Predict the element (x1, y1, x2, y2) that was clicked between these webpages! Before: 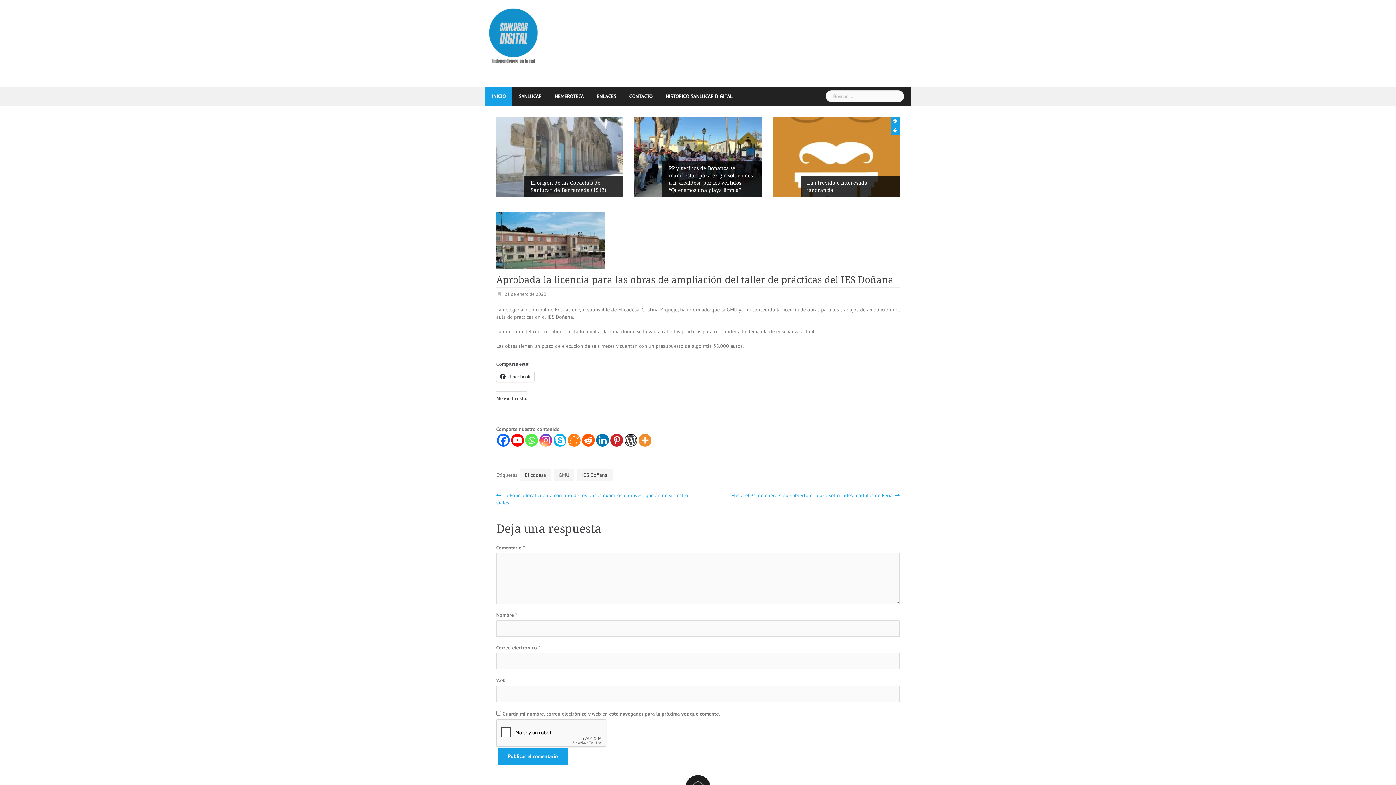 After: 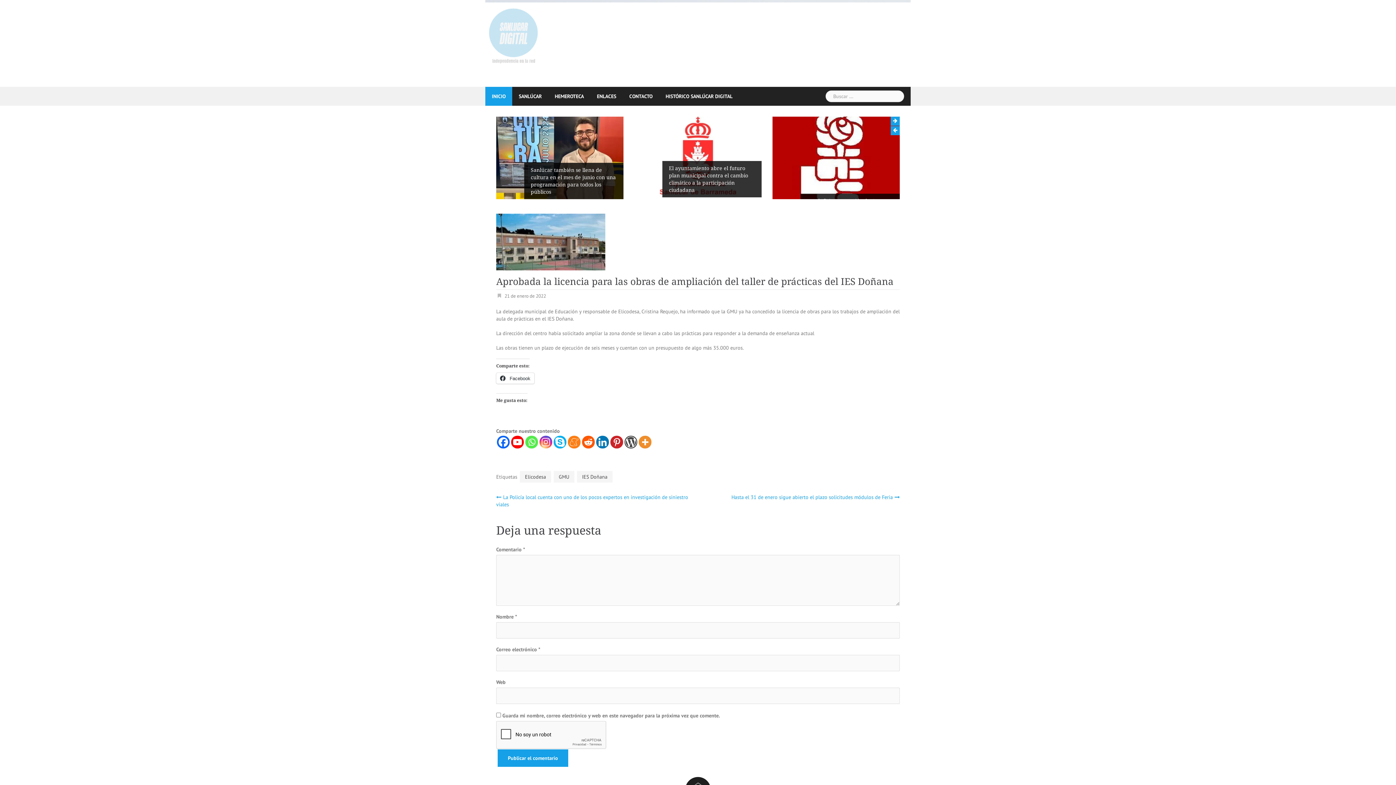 Action: label: WordPress bbox: (624, 434, 637, 446)